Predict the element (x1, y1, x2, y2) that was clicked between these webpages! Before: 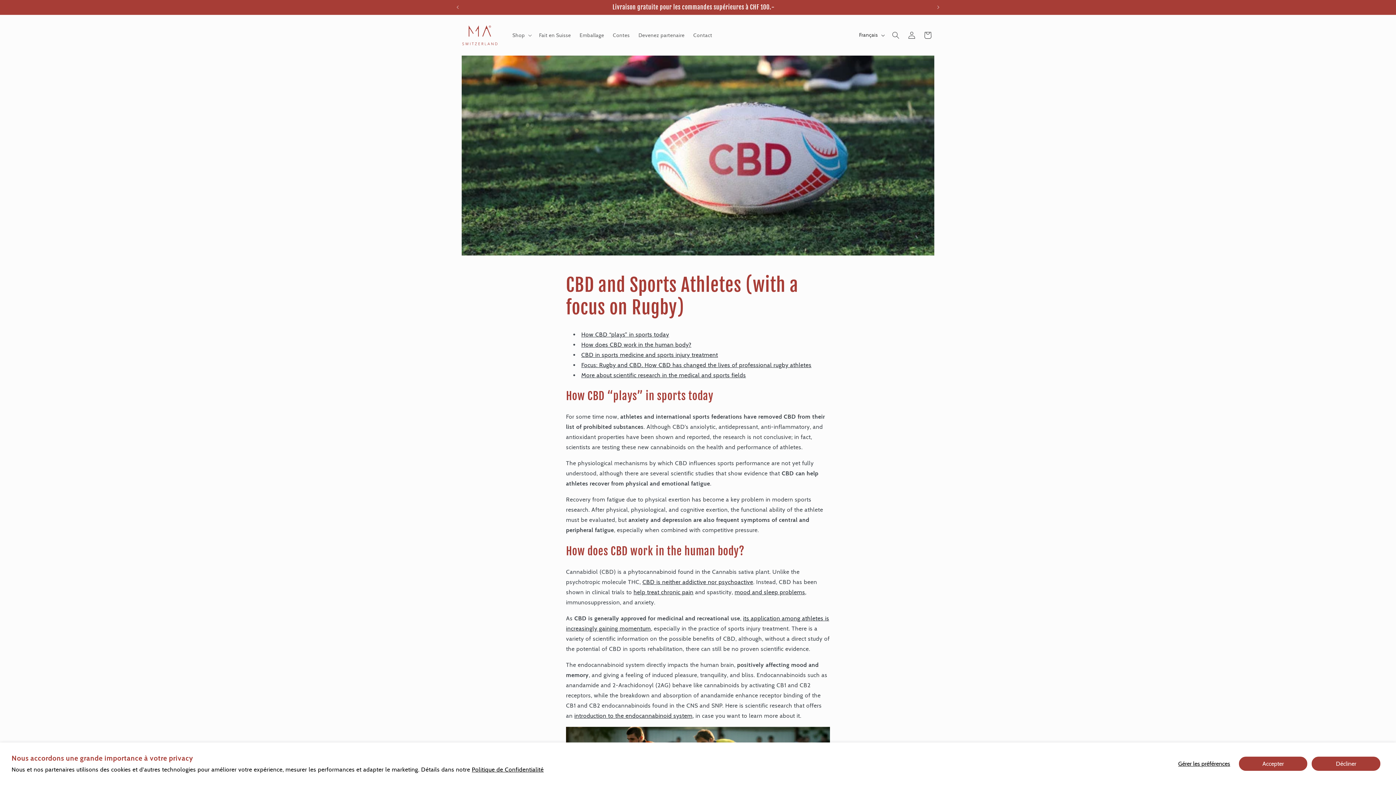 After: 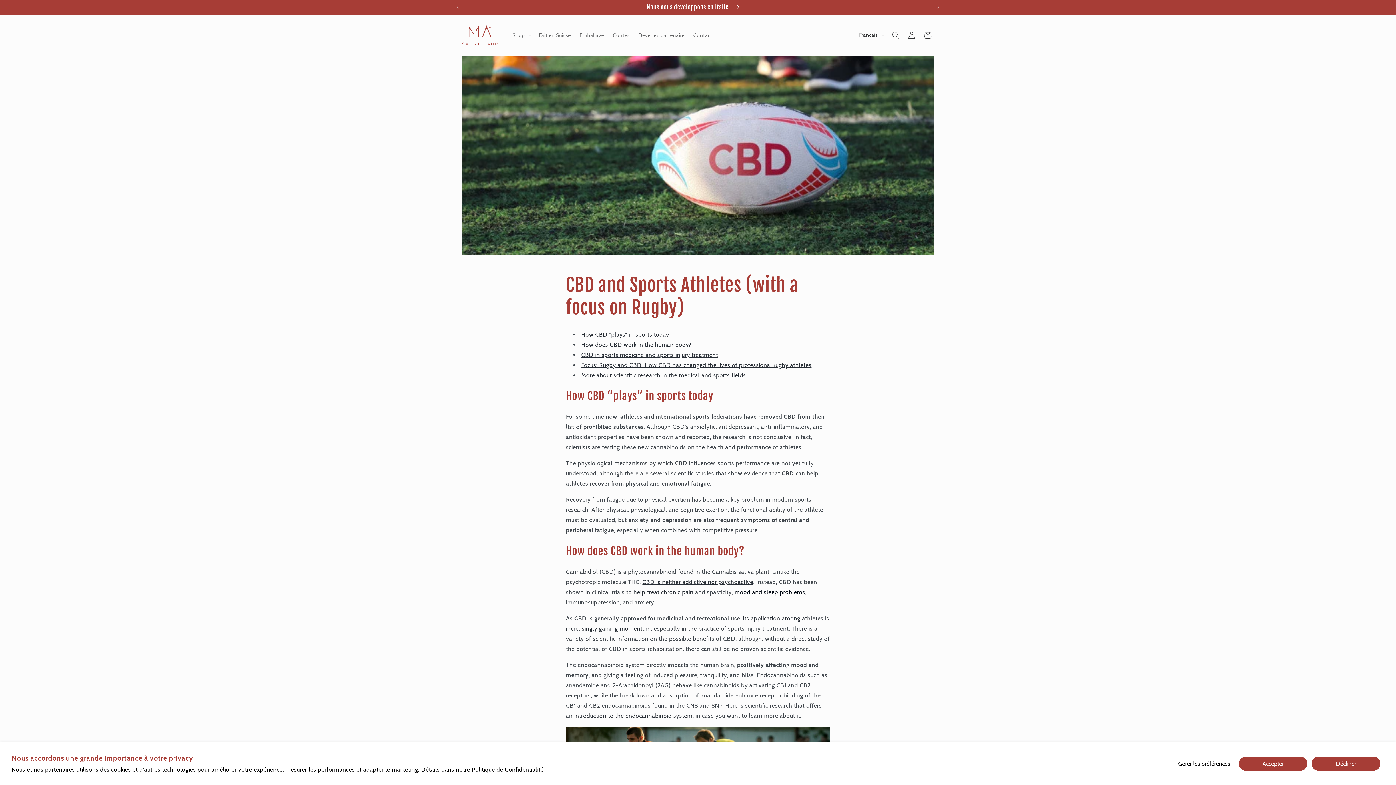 Action: label: mood and sleep problems bbox: (734, 589, 805, 596)